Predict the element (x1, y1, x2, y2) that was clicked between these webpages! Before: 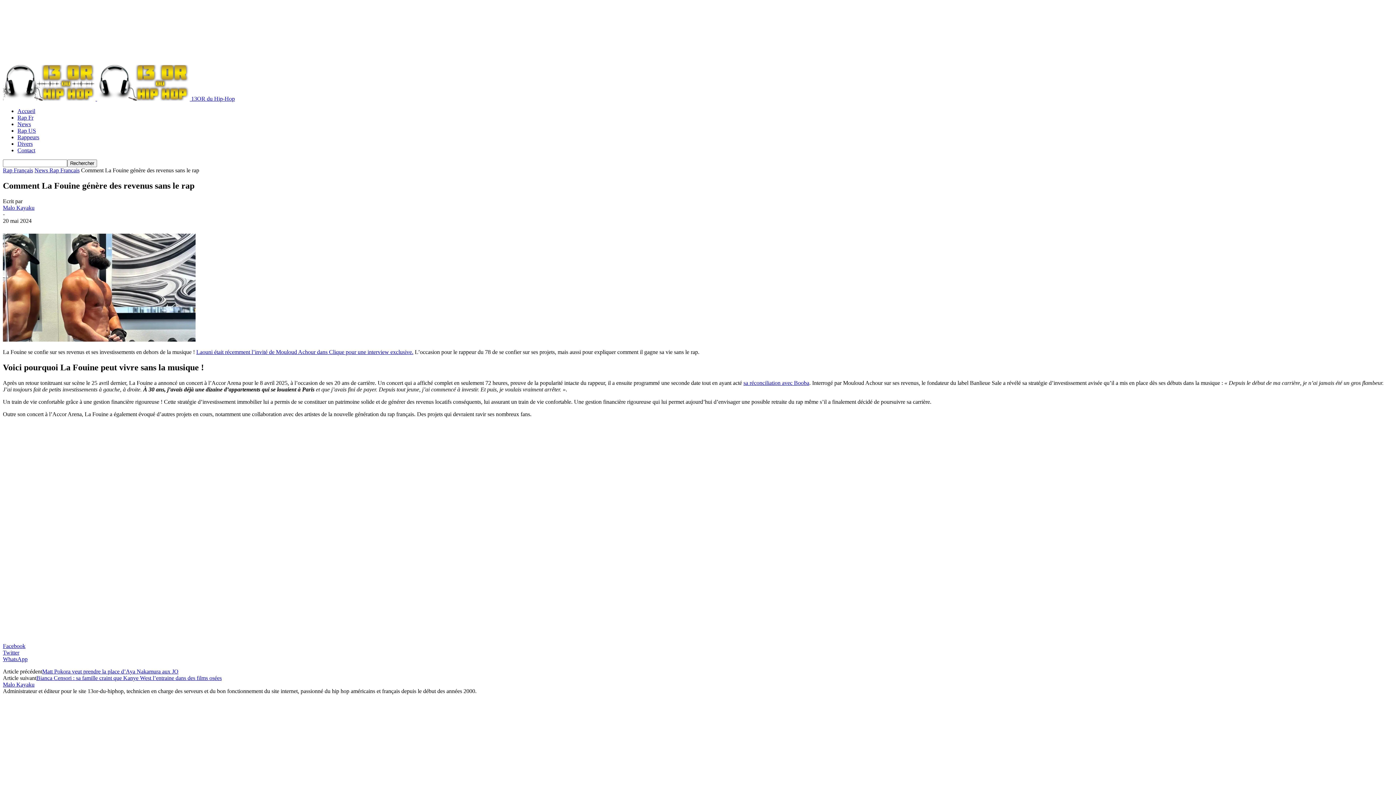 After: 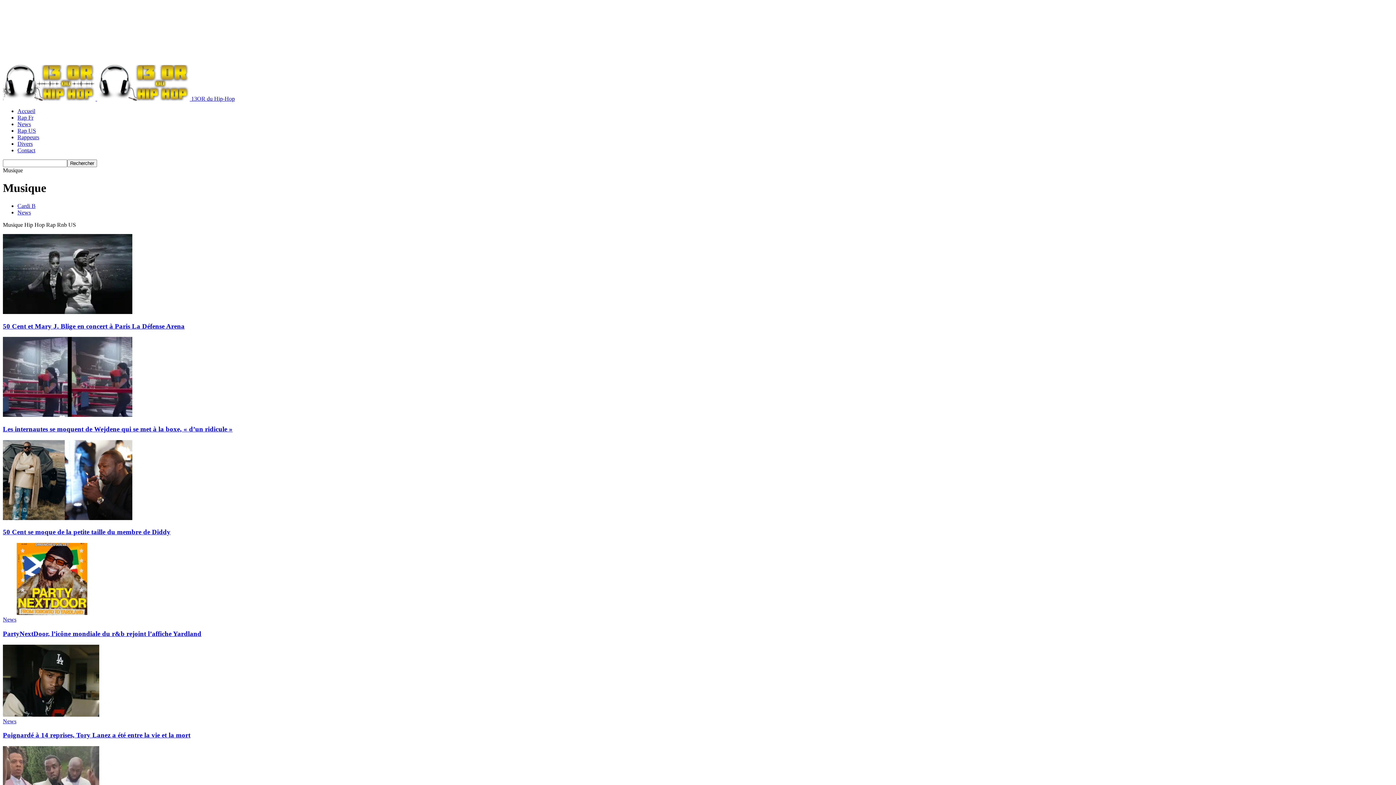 Action: label: Rap US bbox: (17, 127, 36, 133)